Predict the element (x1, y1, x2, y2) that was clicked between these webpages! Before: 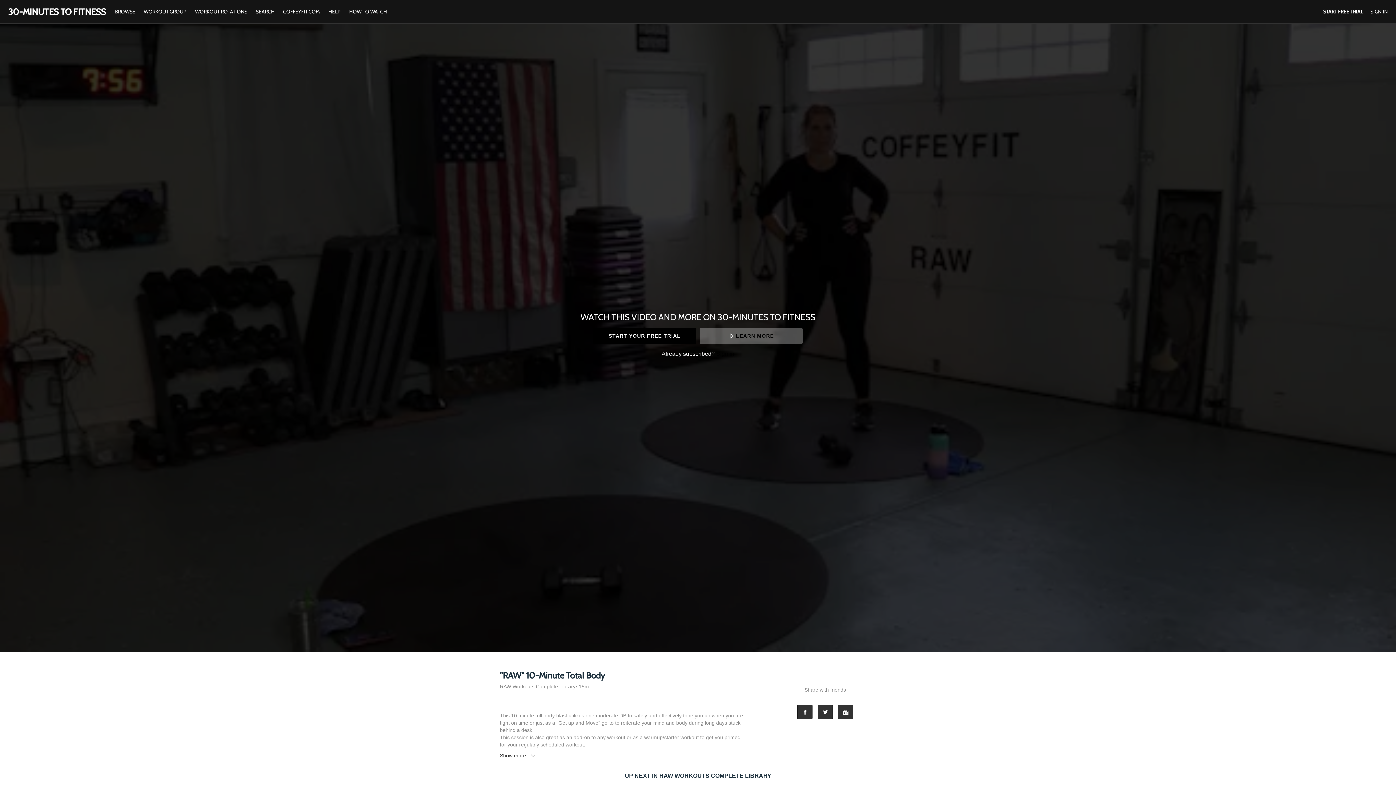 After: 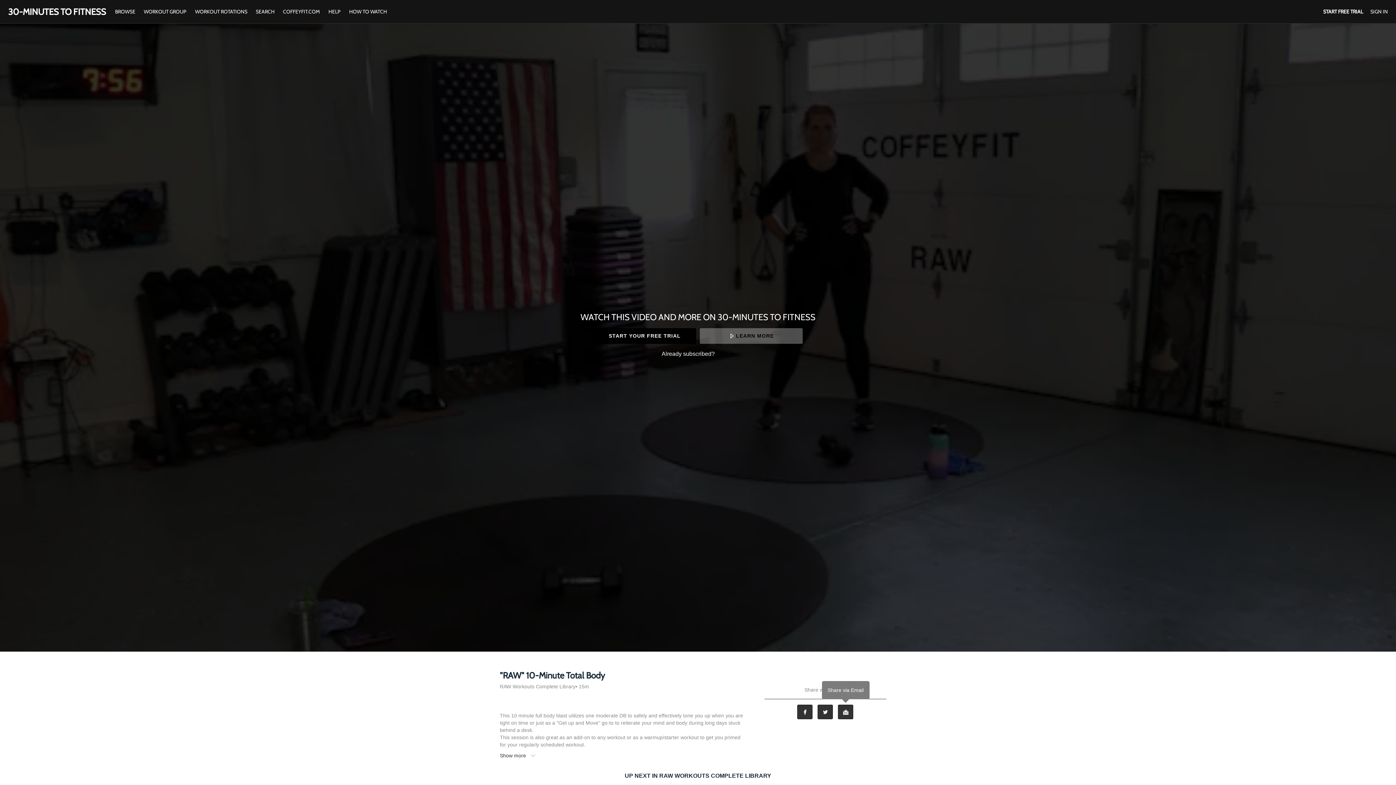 Action: label: Email bbox: (838, 705, 853, 719)